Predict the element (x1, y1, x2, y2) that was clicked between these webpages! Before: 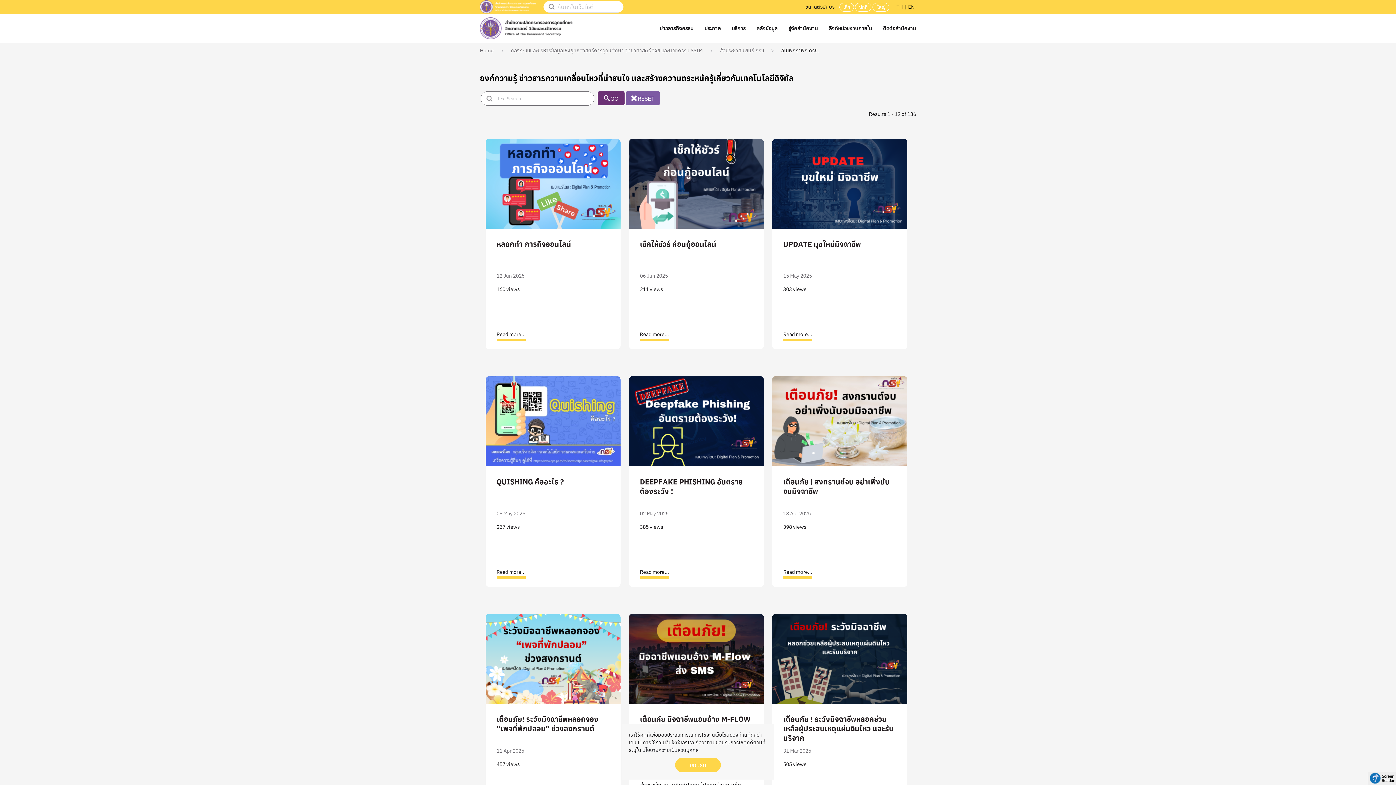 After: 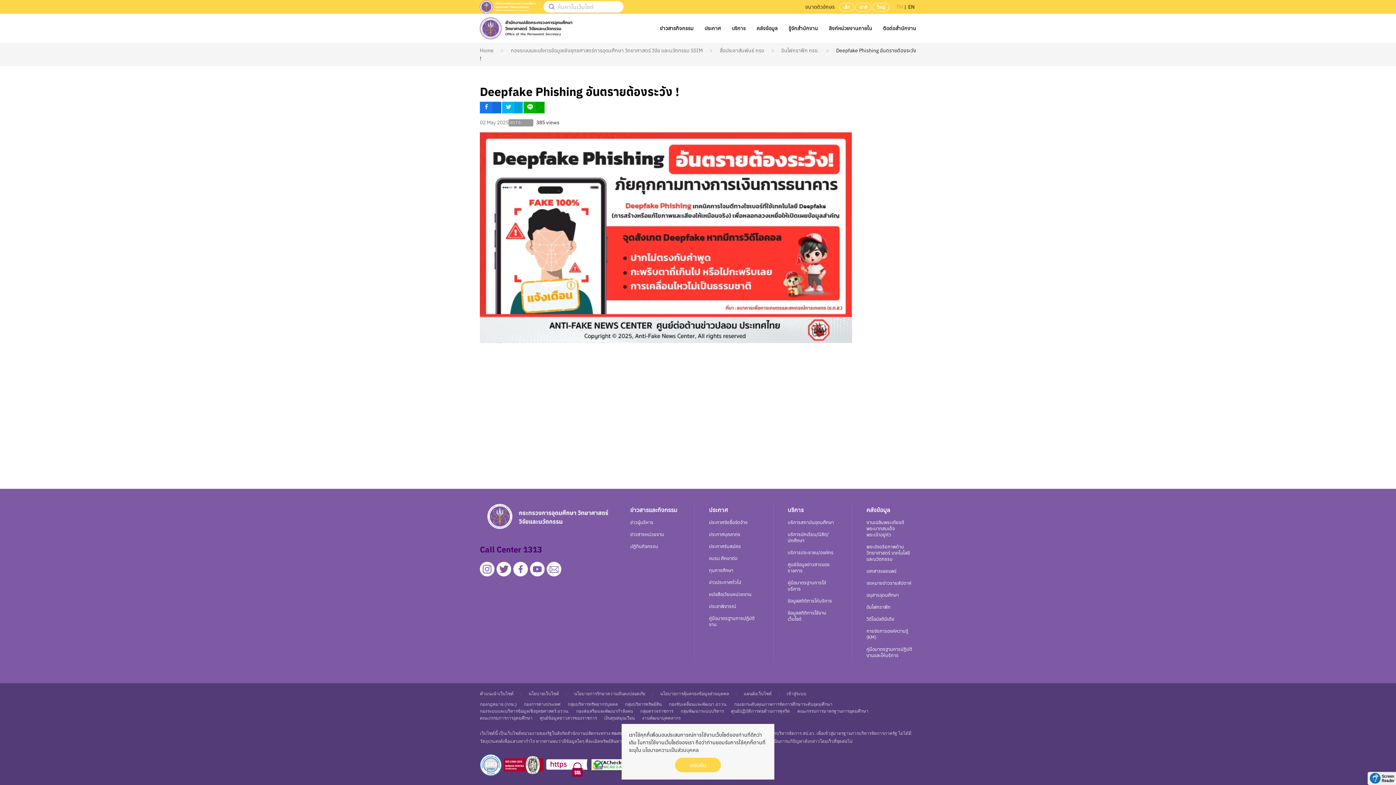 Action: bbox: (629, 417, 764, 424)